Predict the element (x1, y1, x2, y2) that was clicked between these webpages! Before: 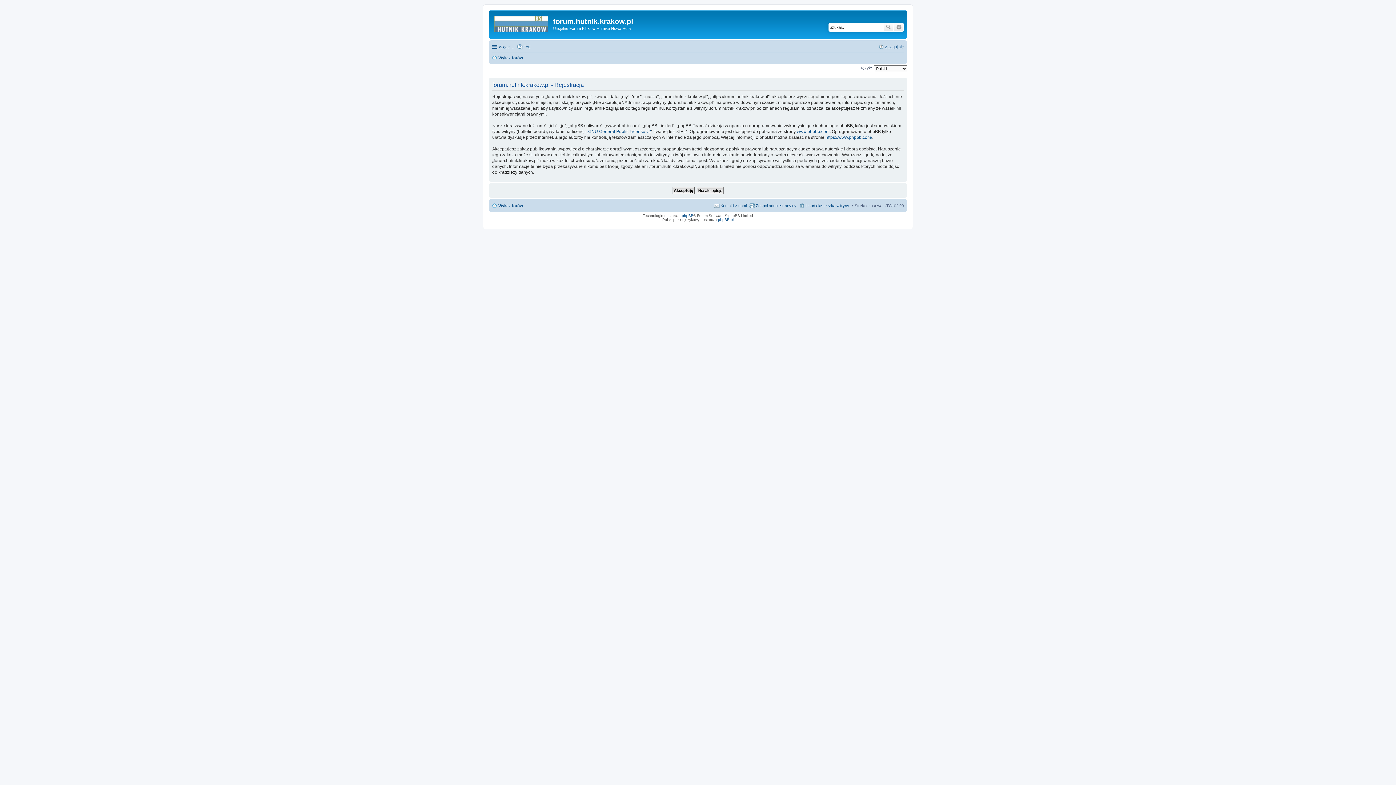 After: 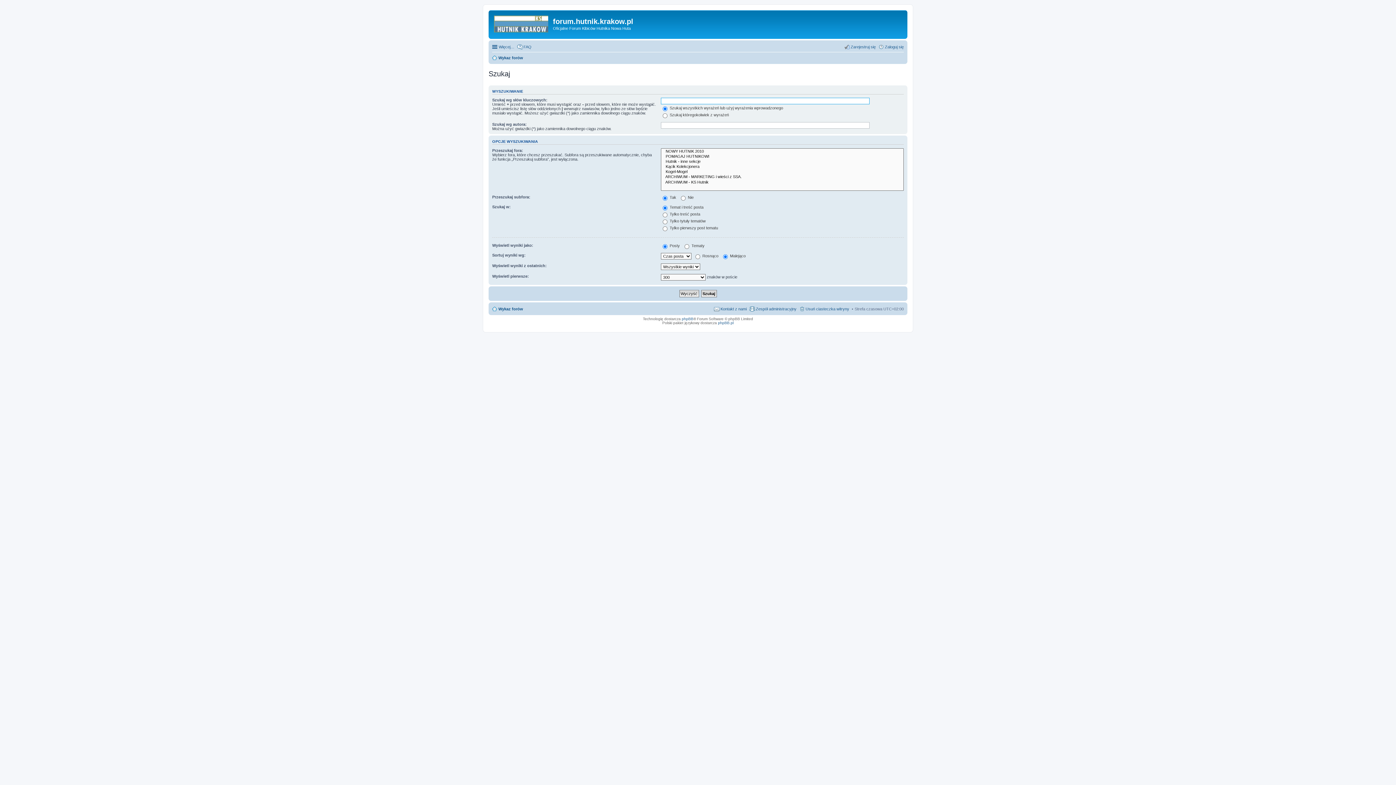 Action: bbox: (883, 22, 894, 31) label: Szukaj